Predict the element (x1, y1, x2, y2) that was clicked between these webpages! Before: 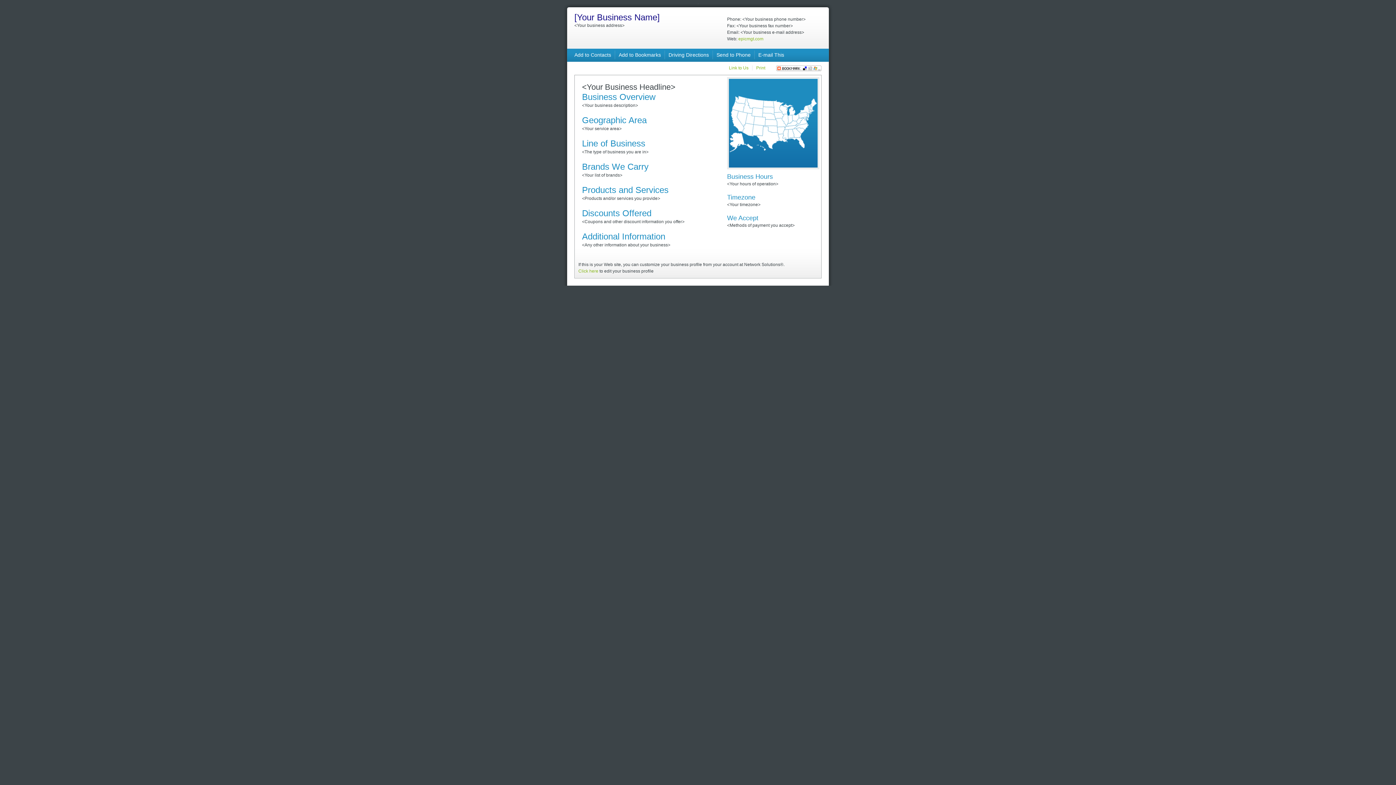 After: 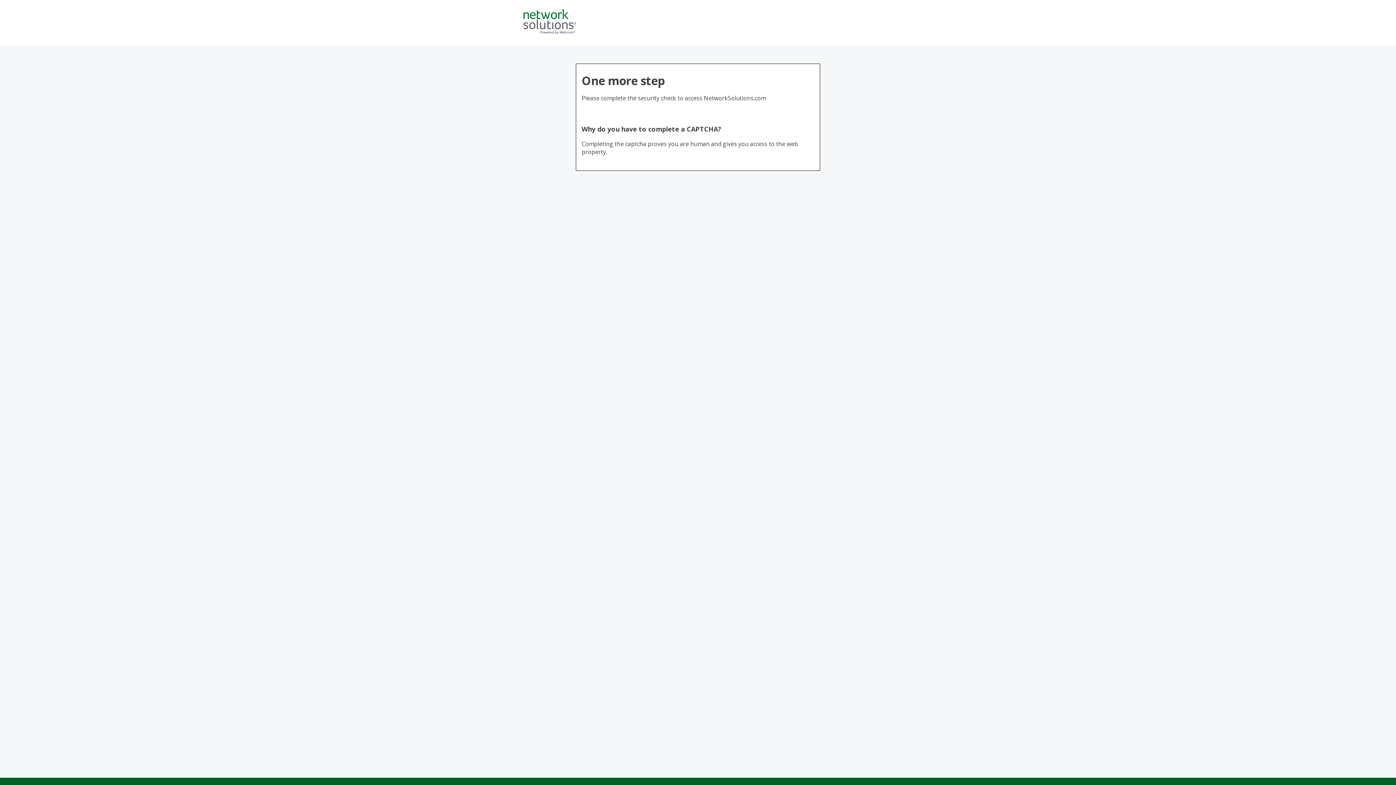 Action: label: Click here bbox: (578, 268, 598, 273)